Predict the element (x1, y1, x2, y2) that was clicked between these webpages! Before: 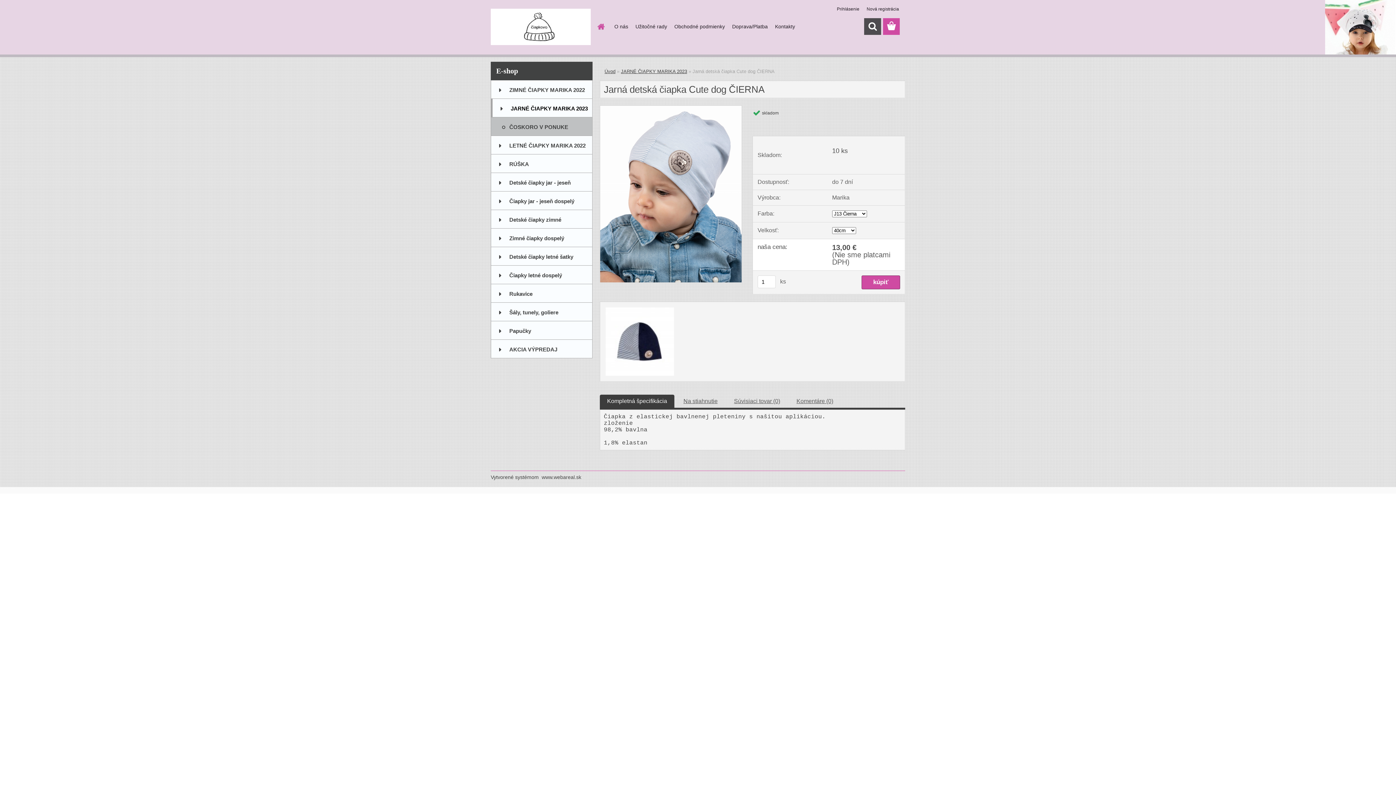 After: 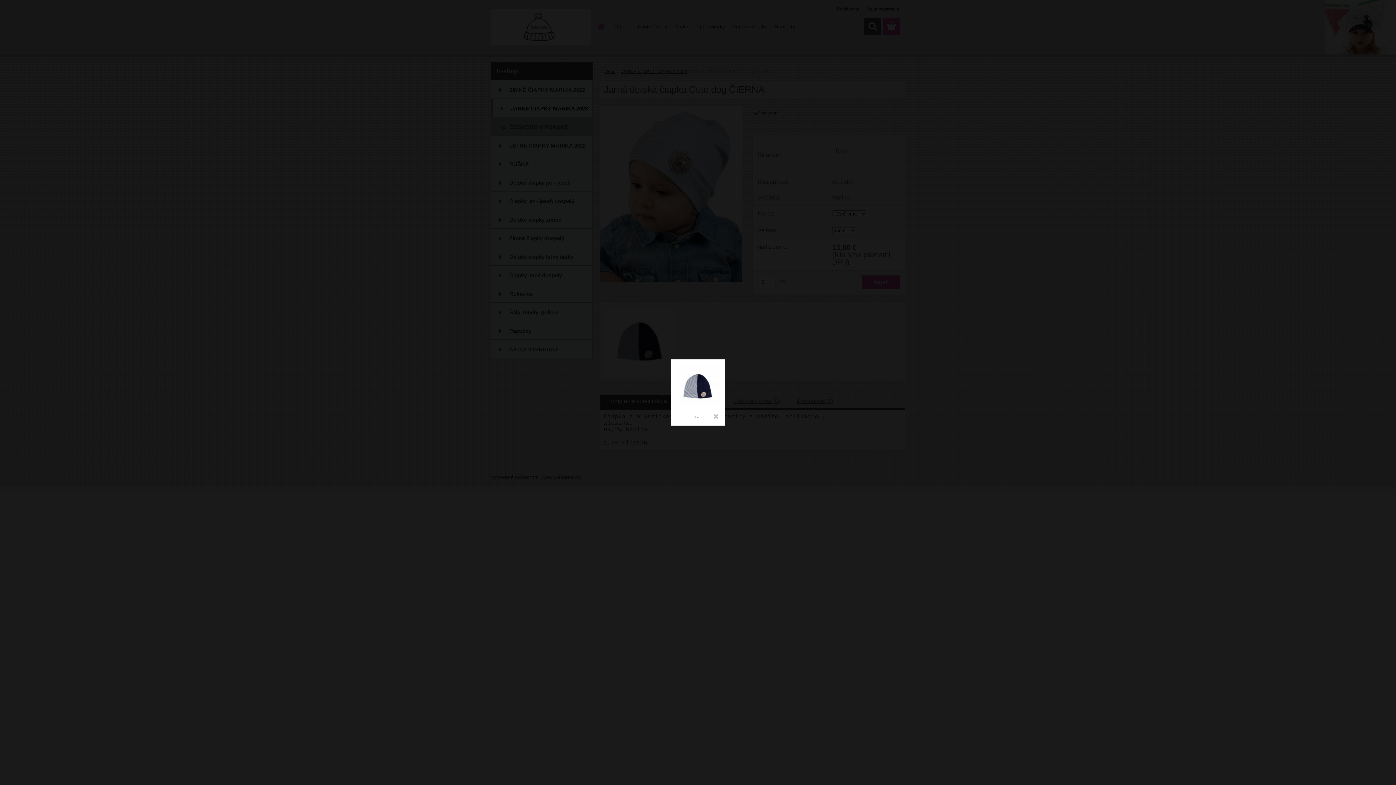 Action: label: Jarná detská čiapka Cute dog ČIERNA bbox: (604, 305, 674, 311)